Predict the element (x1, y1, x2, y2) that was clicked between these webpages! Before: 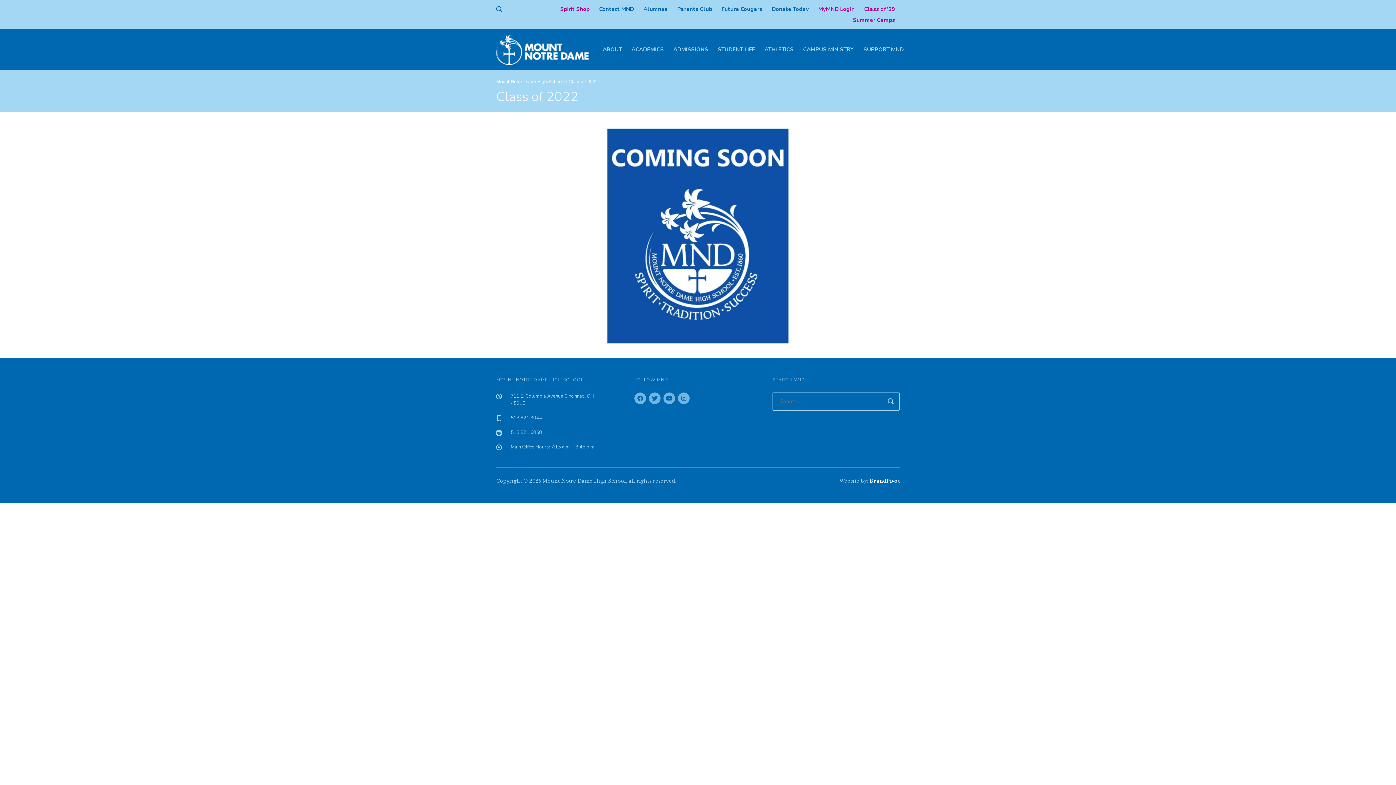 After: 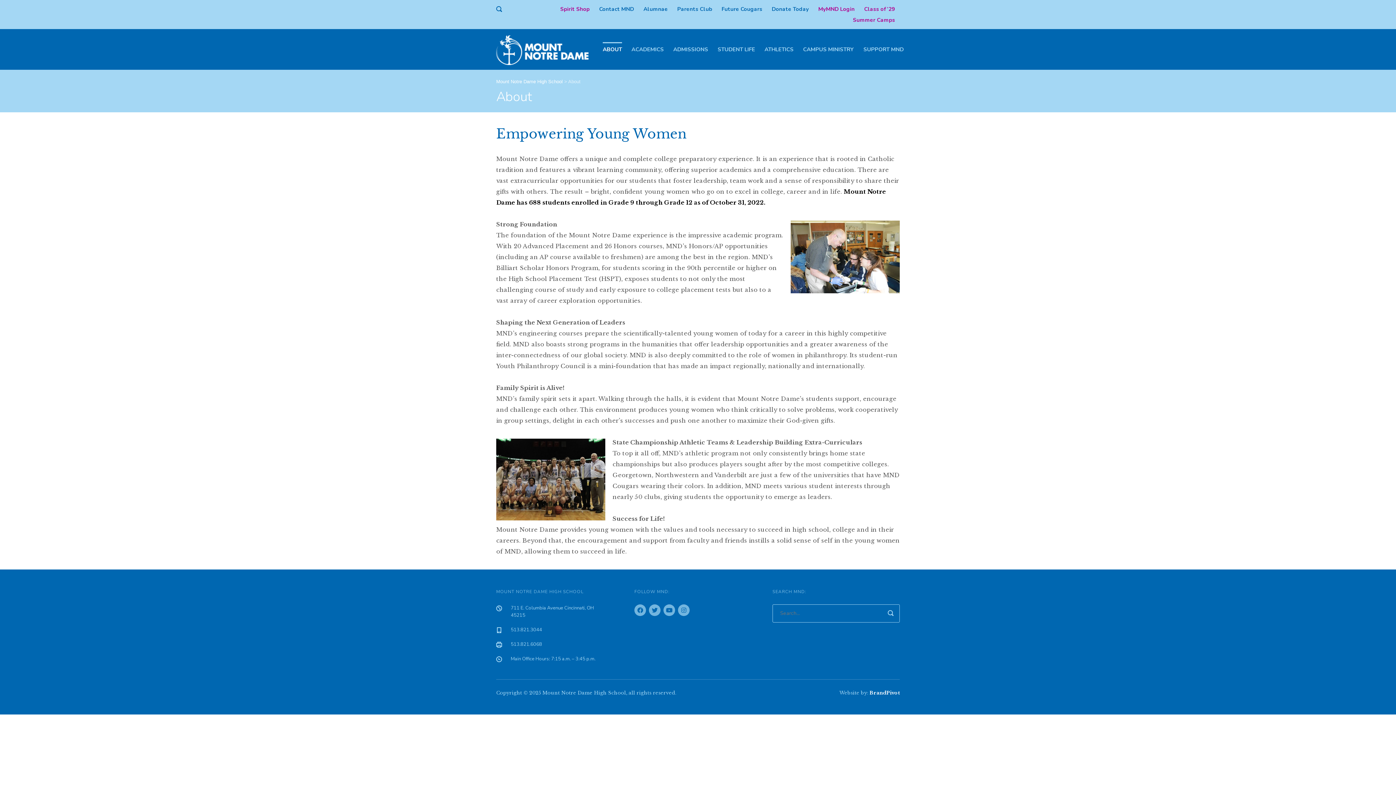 Action: label: ABOUT bbox: (602, 29, 622, 56)